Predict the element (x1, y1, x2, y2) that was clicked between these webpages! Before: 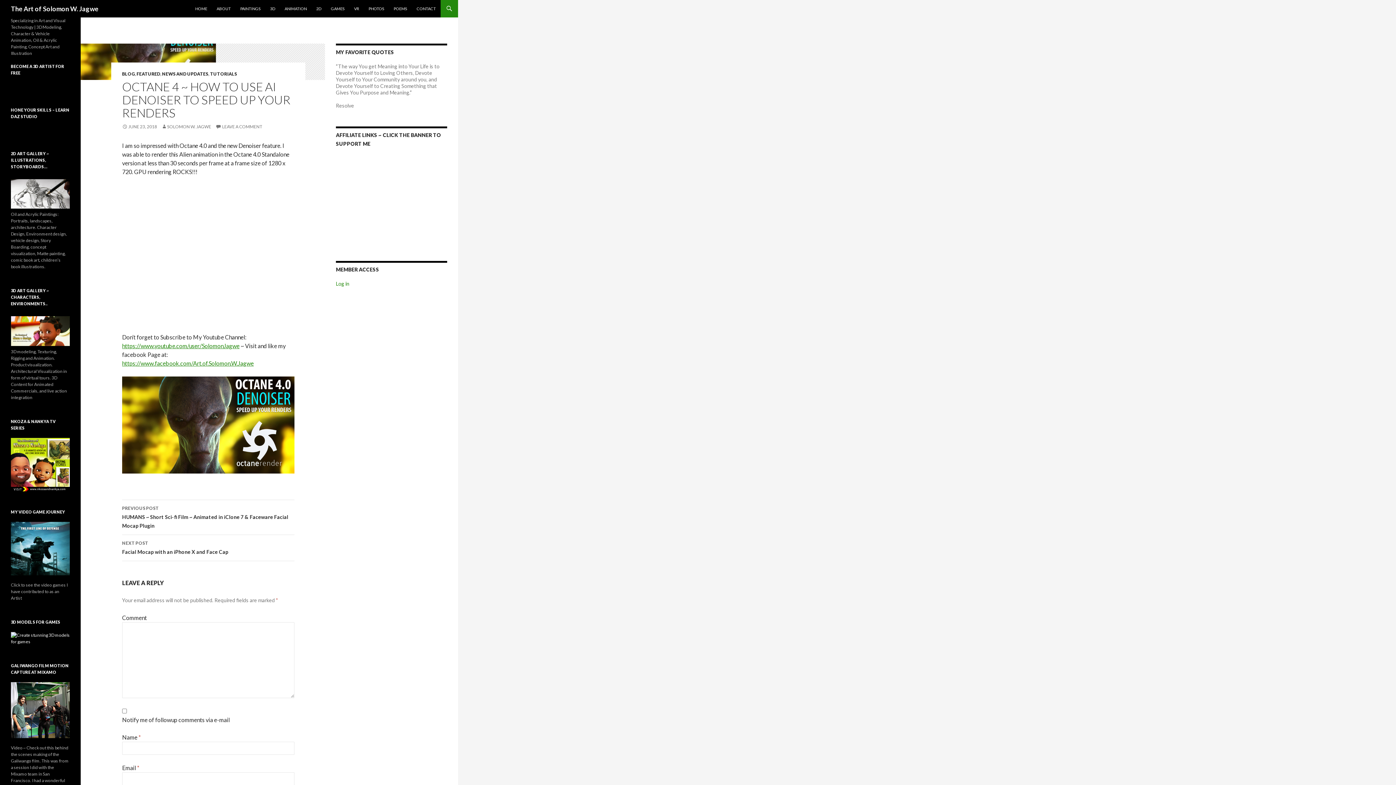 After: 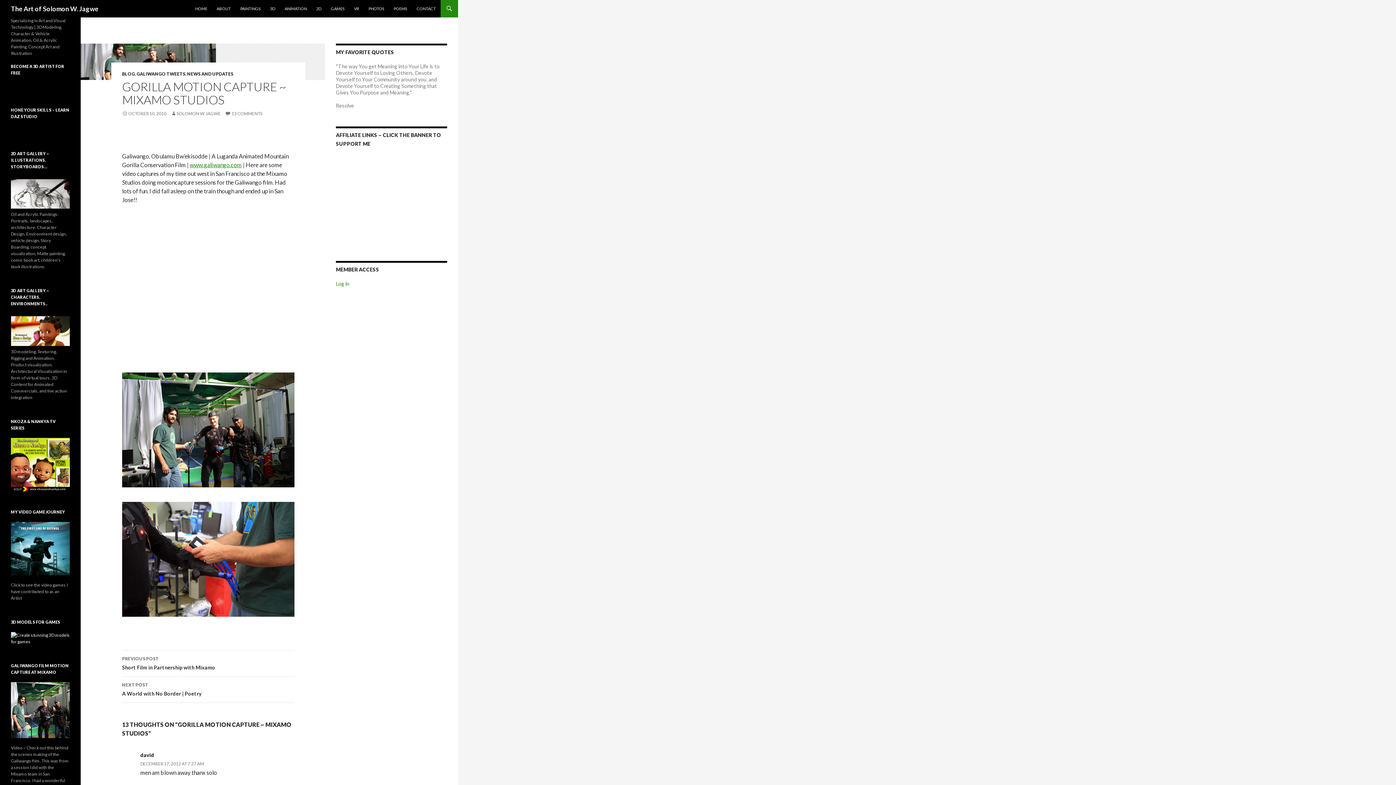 Action: bbox: (10, 707, 69, 712)